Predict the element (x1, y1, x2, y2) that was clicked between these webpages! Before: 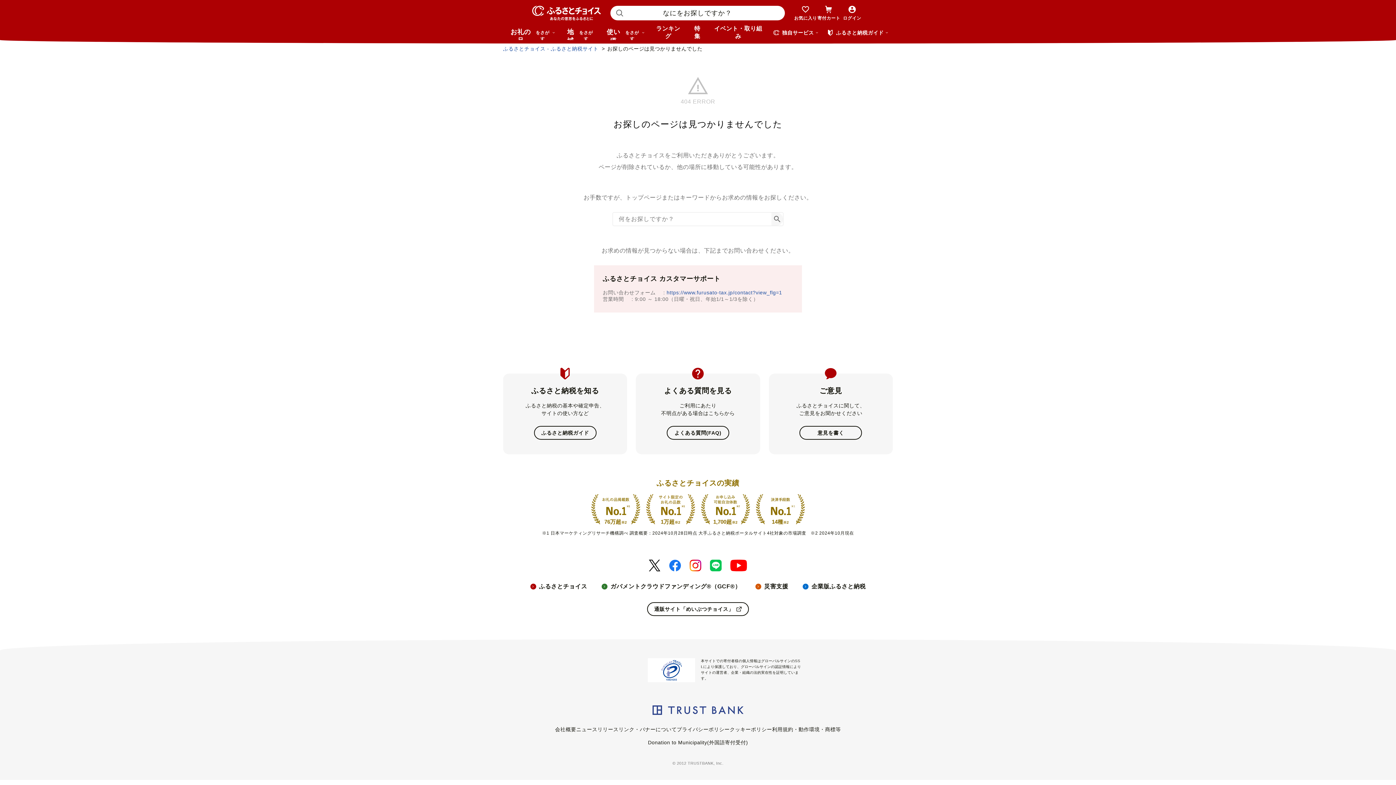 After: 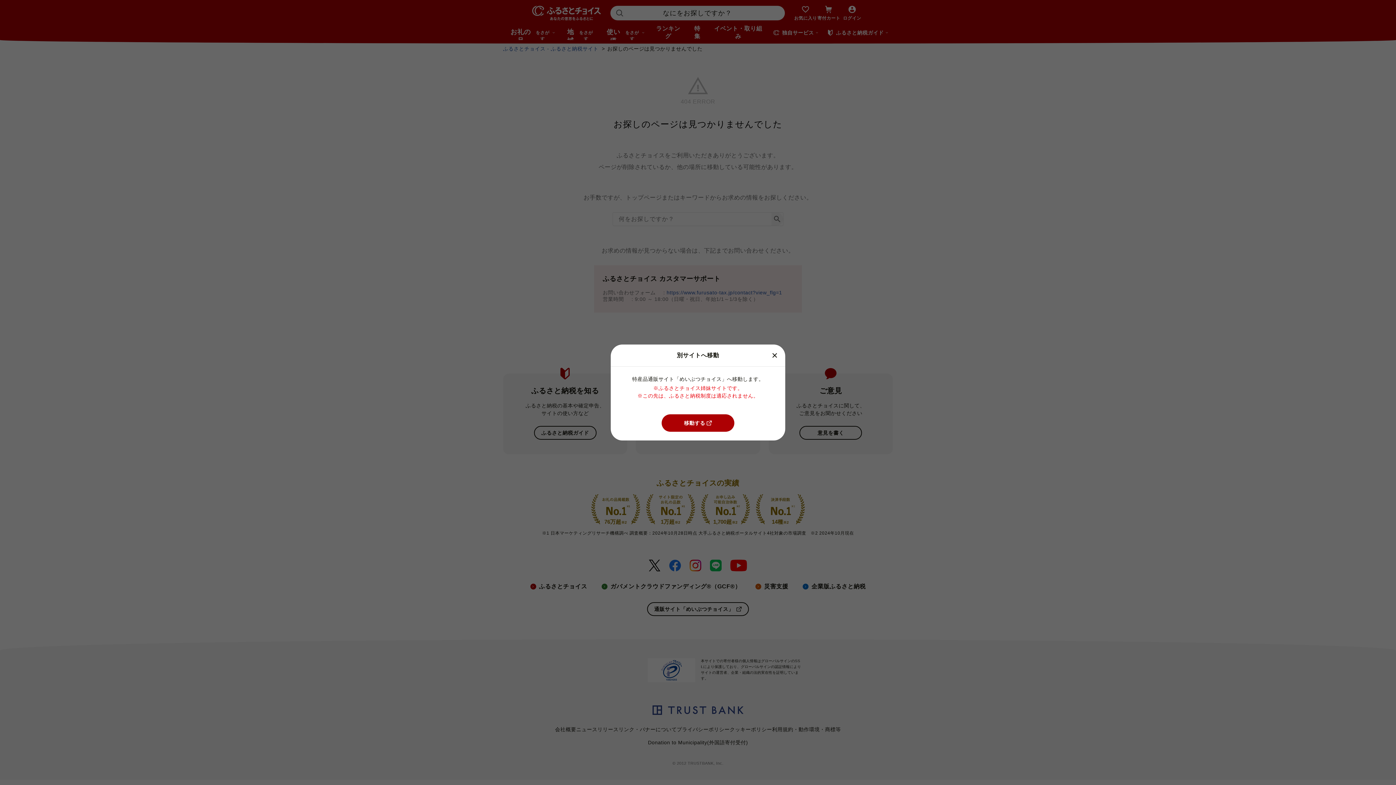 Action: bbox: (647, 602, 749, 616) label: 通販サイト「めいぶつチョイス」